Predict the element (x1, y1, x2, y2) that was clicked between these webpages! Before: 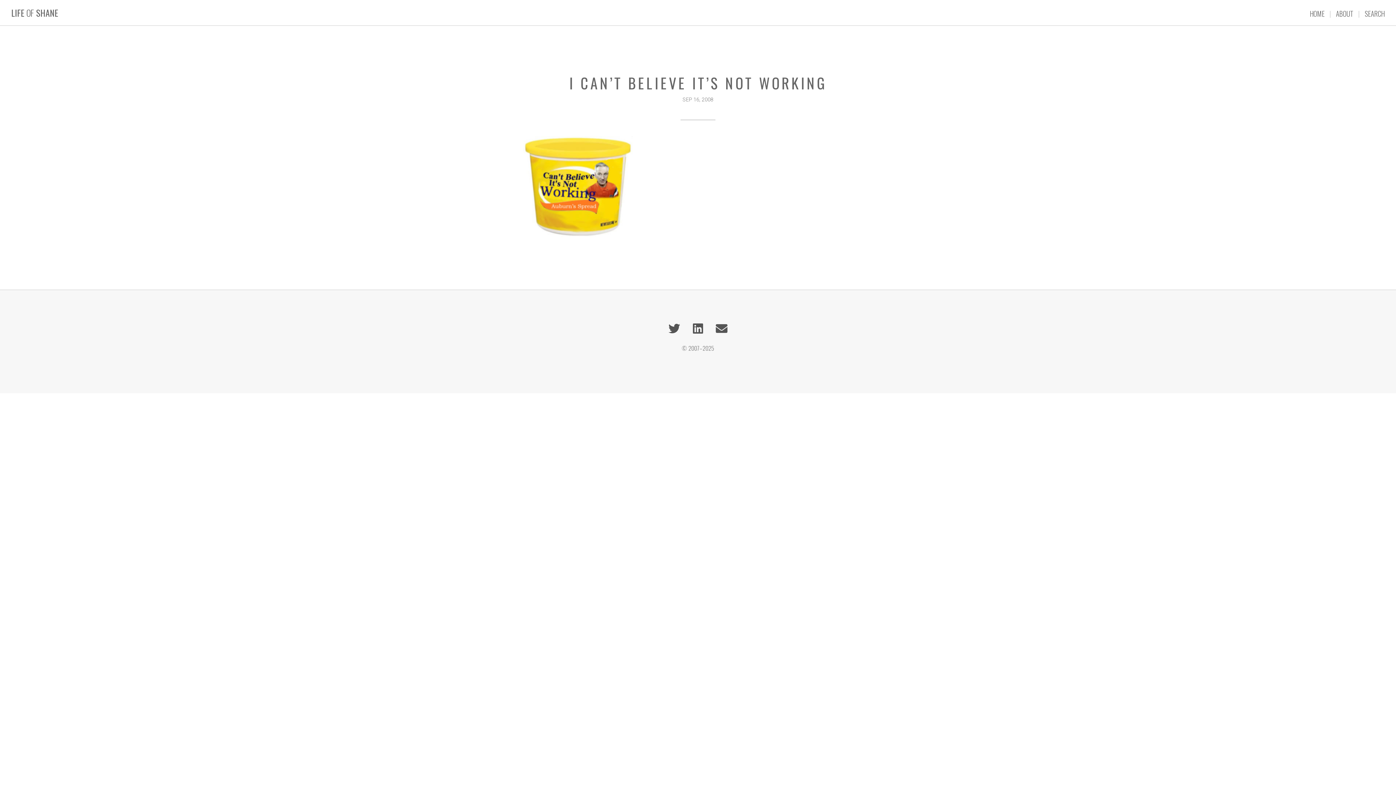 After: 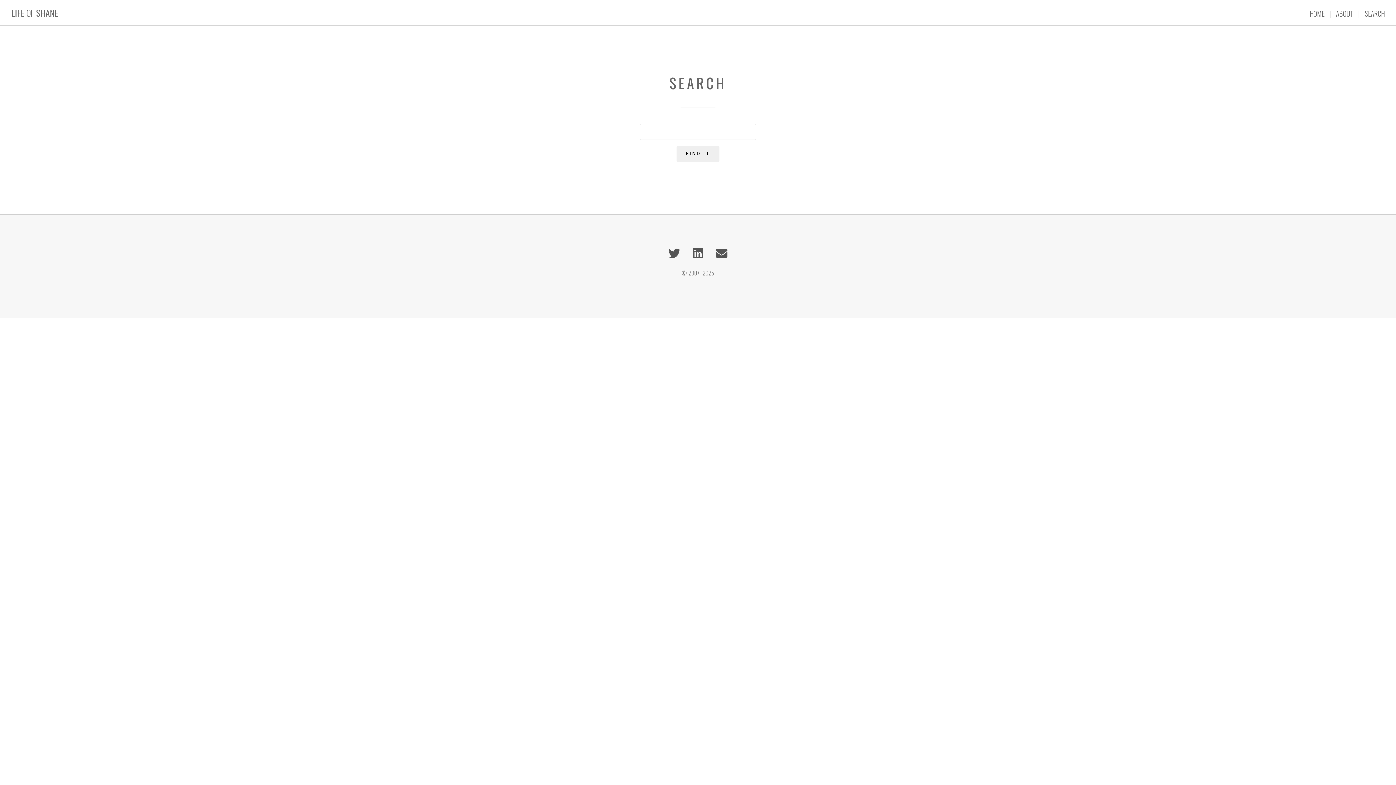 Action: label: SEARCH bbox: (1365, 8, 1385, 18)